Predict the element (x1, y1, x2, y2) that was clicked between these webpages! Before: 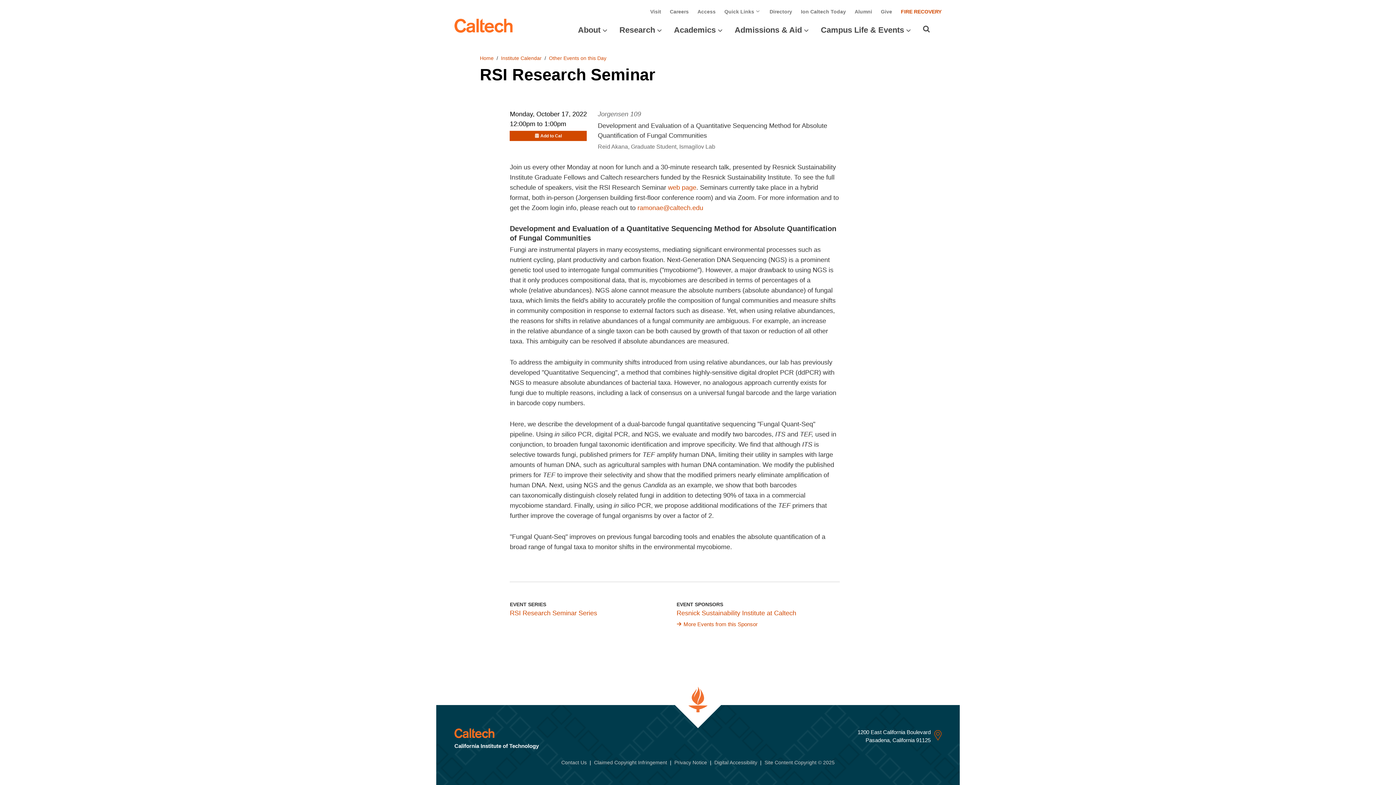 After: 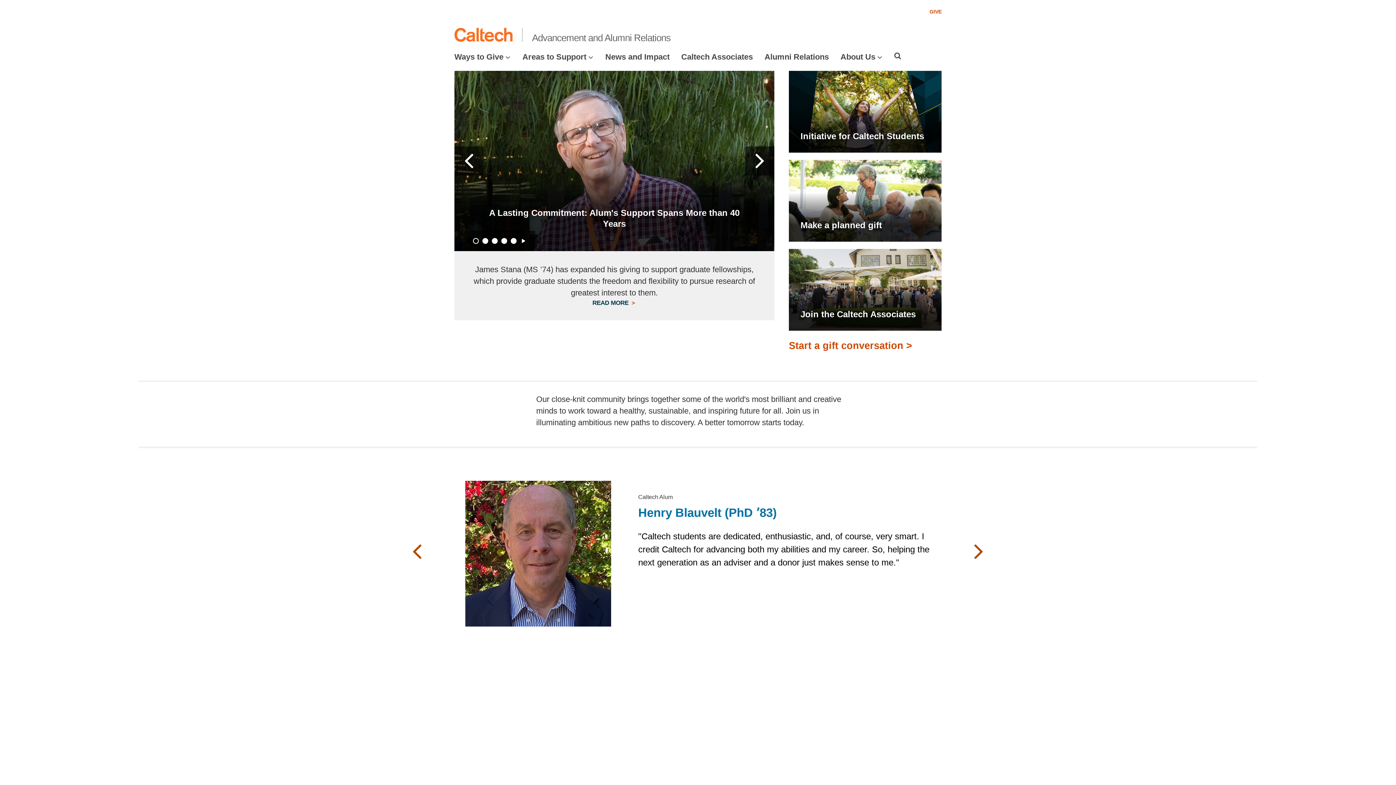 Action: label: Give bbox: (881, 8, 892, 14)